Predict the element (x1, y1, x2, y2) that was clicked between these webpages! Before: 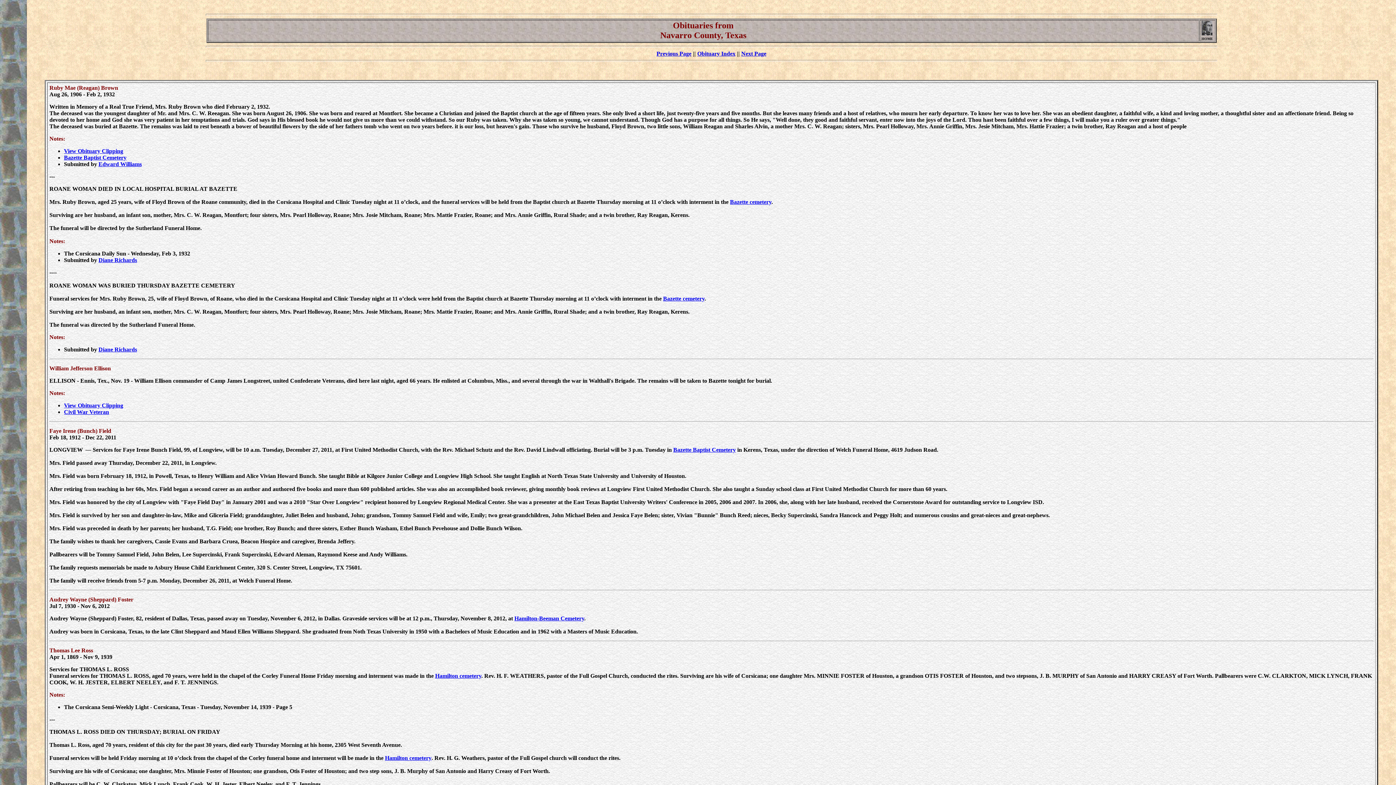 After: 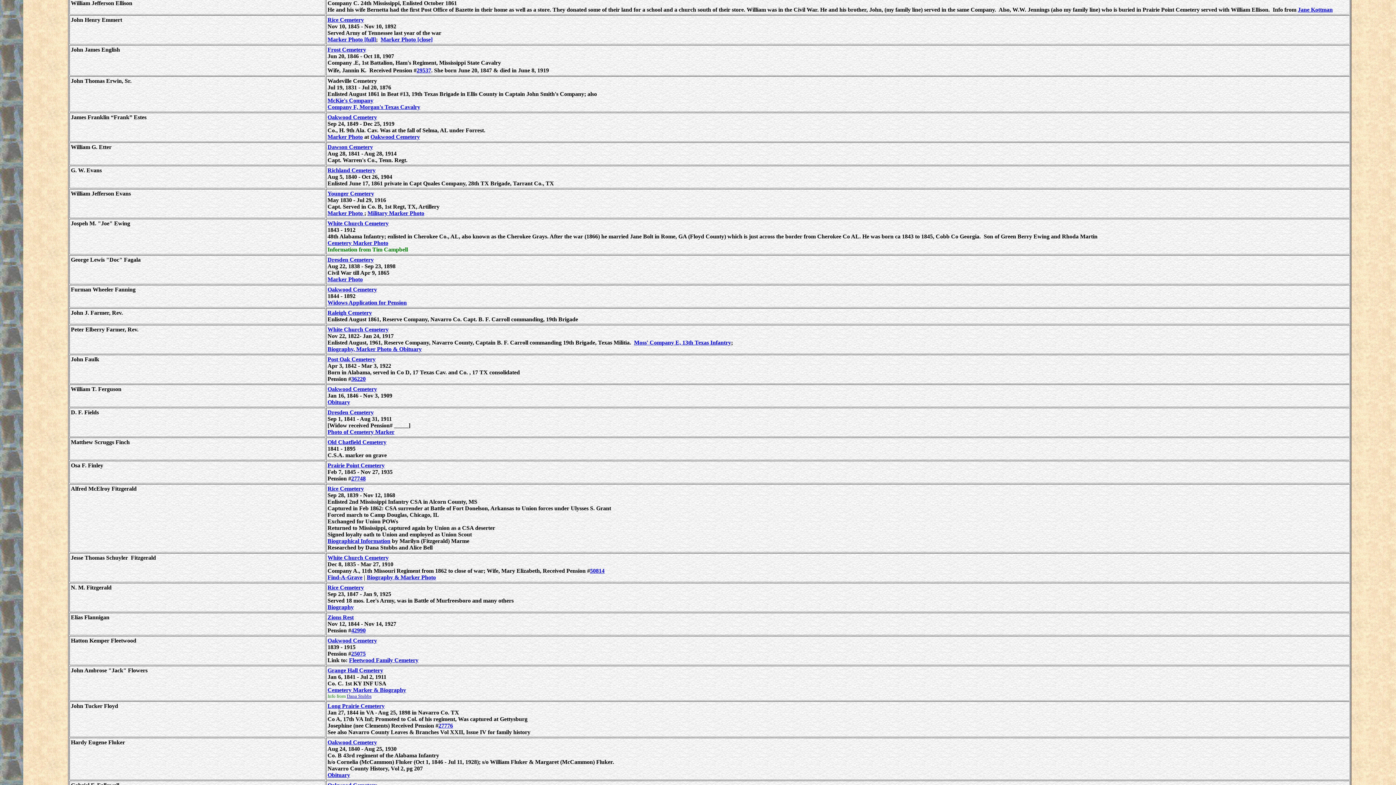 Action: bbox: (64, 409, 109, 415) label: Civil War Veteran